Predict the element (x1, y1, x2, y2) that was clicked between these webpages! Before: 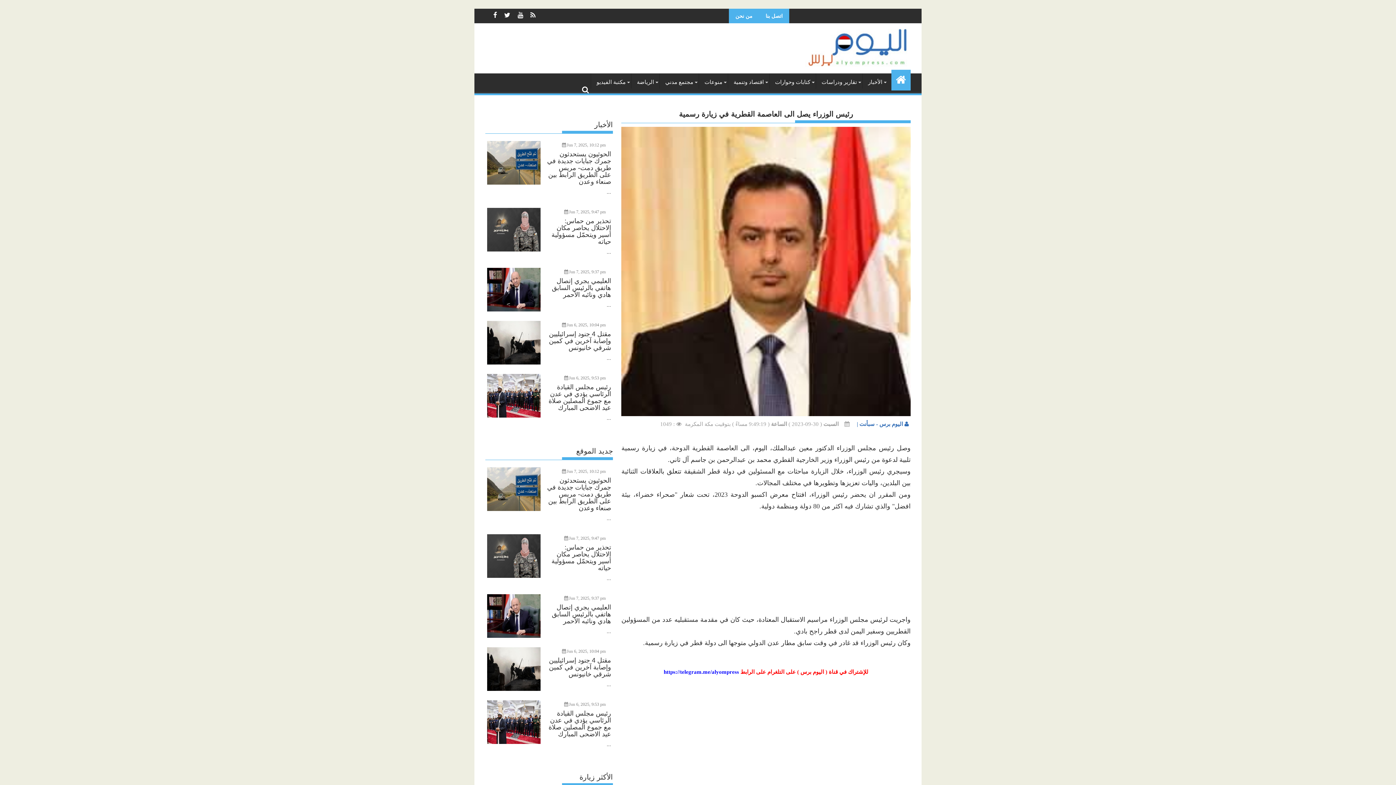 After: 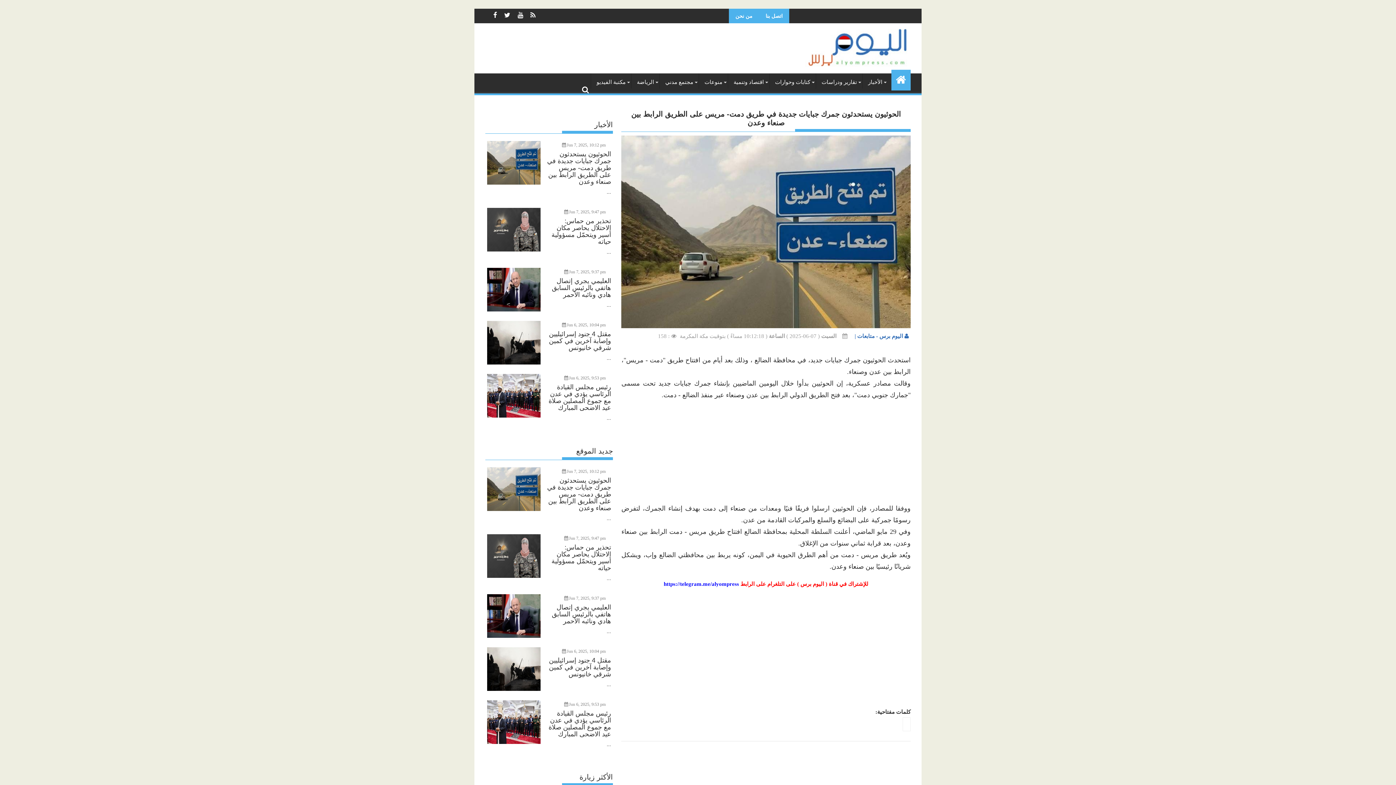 Action: label: الحوثيون يستحدثون جمرك جبايات جديدة في طريق دمت- مريس على الطريق الرابط بين صنعاء وعدن bbox: (487, 477, 611, 511)